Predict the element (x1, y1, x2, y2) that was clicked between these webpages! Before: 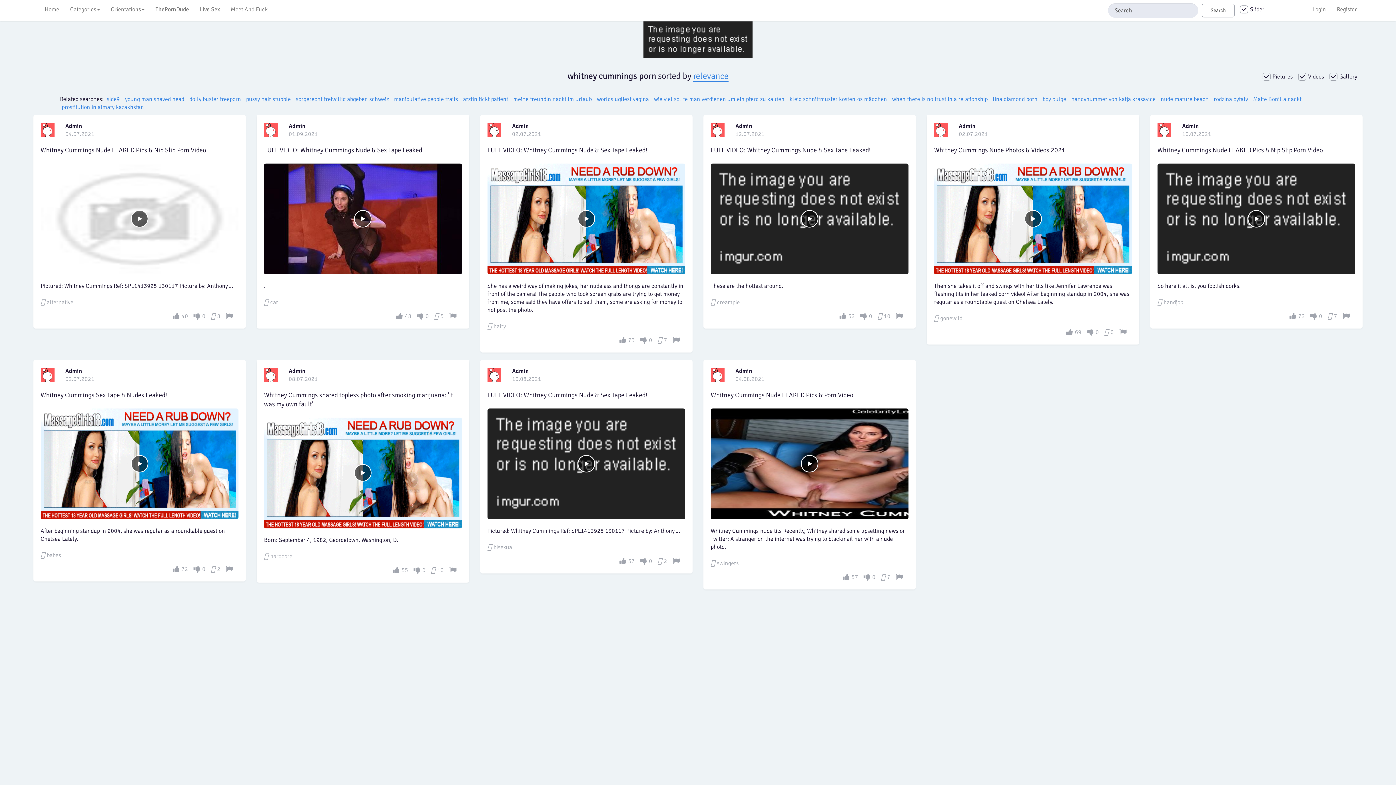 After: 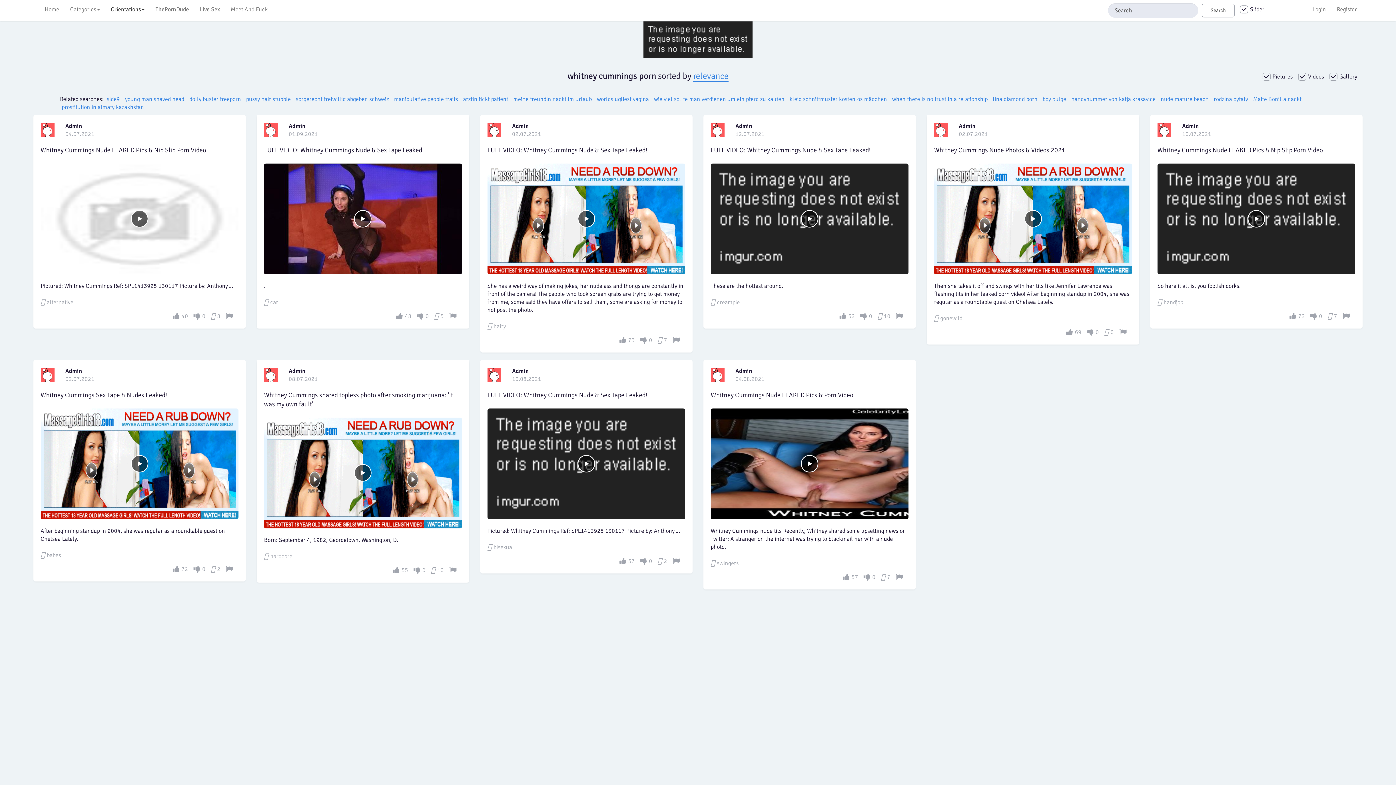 Action: label: Orientations bbox: (105, 0, 150, 18)